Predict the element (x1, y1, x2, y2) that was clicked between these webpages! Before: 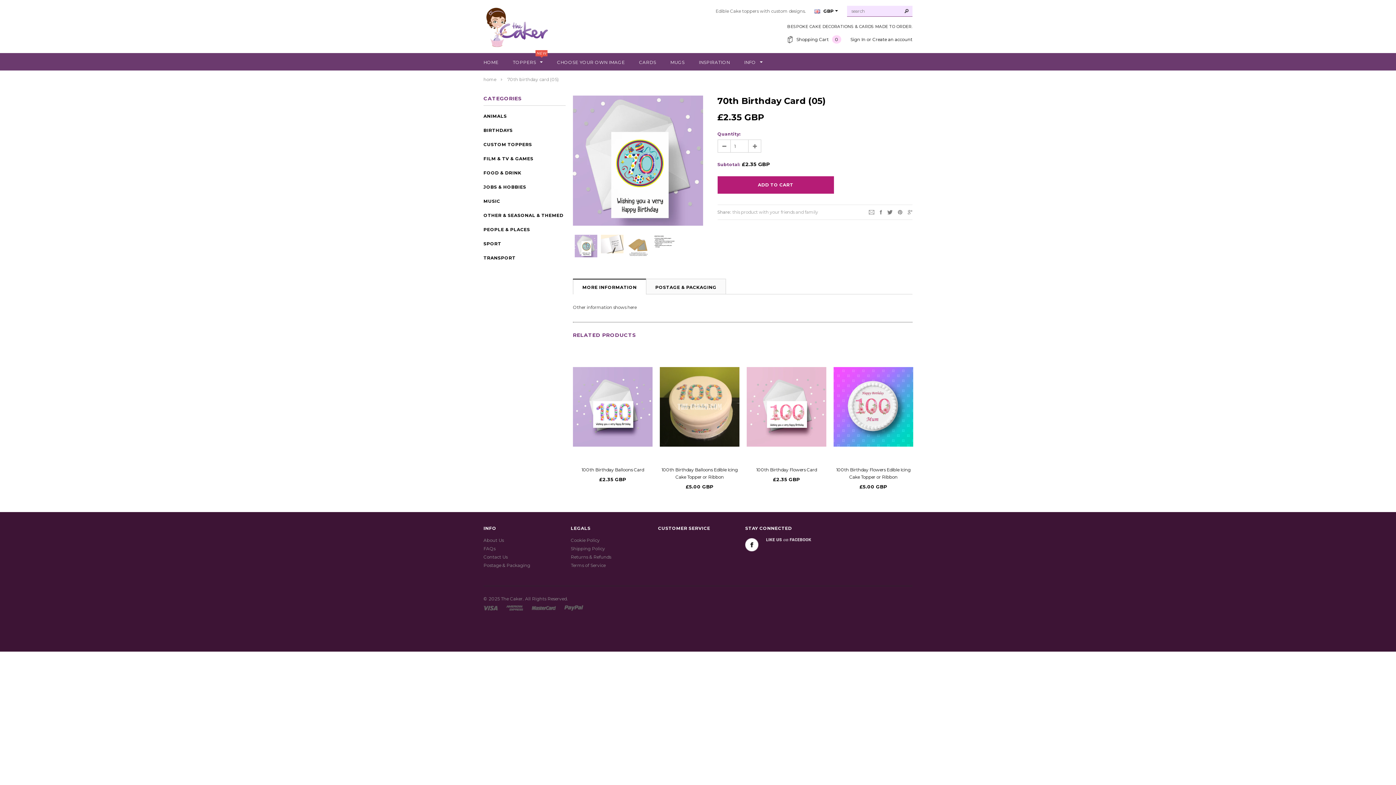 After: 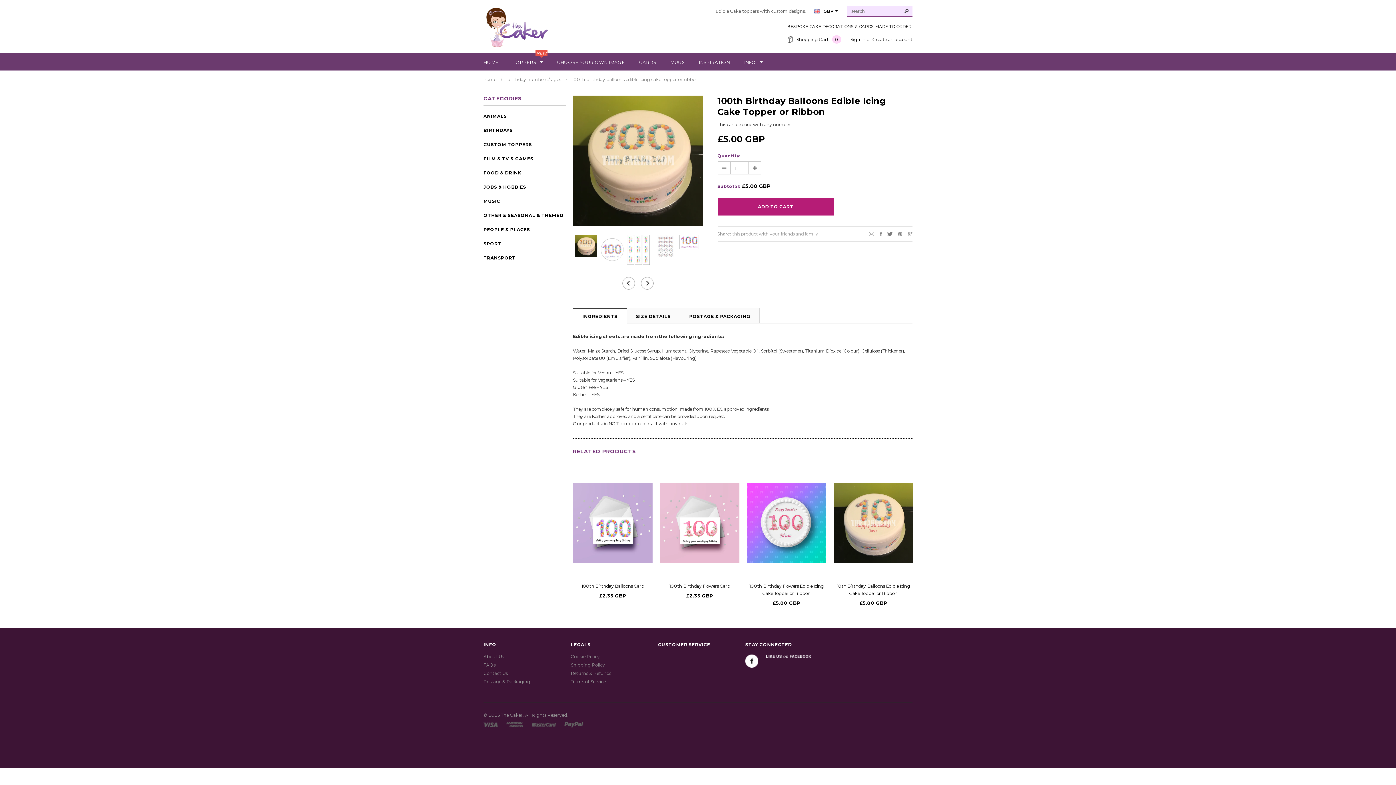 Action: bbox: (660, 353, 739, 460)